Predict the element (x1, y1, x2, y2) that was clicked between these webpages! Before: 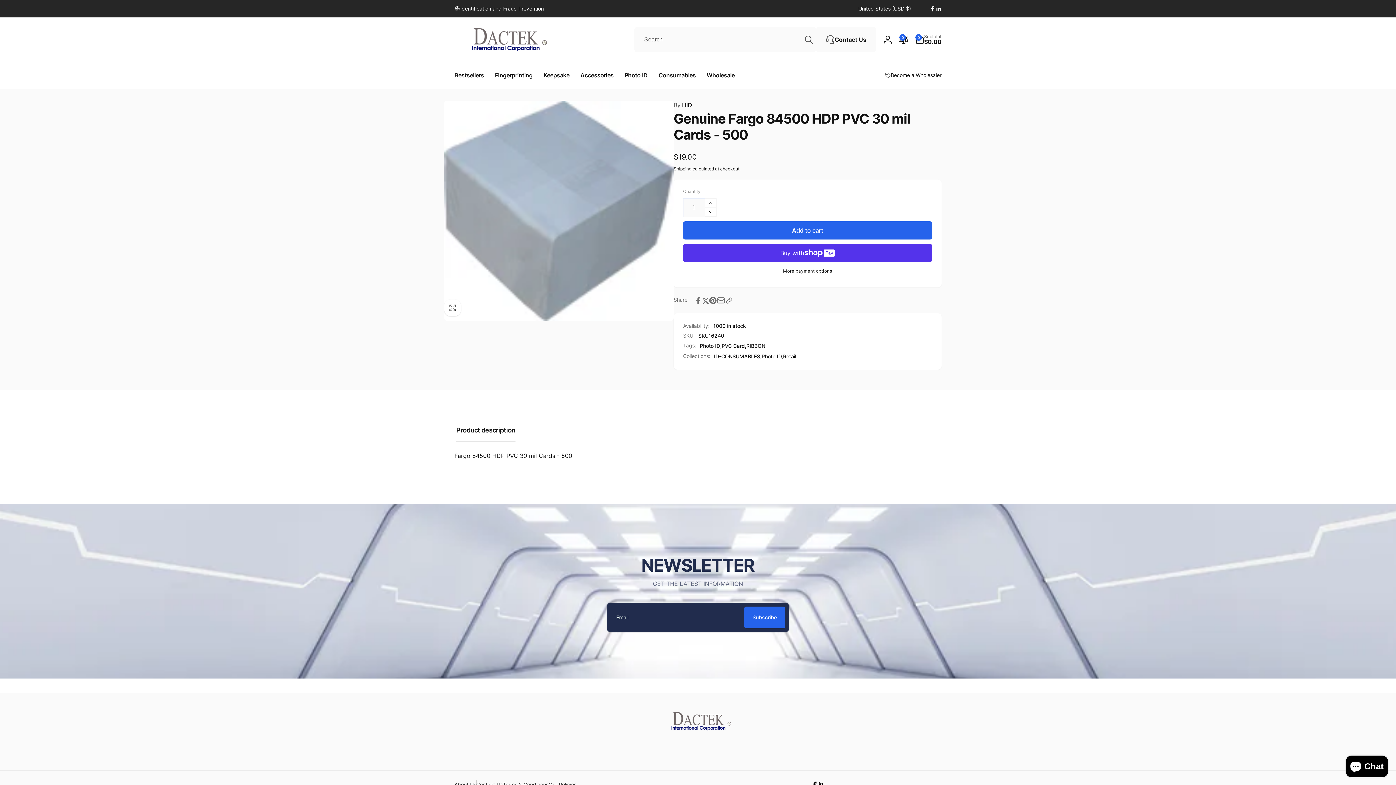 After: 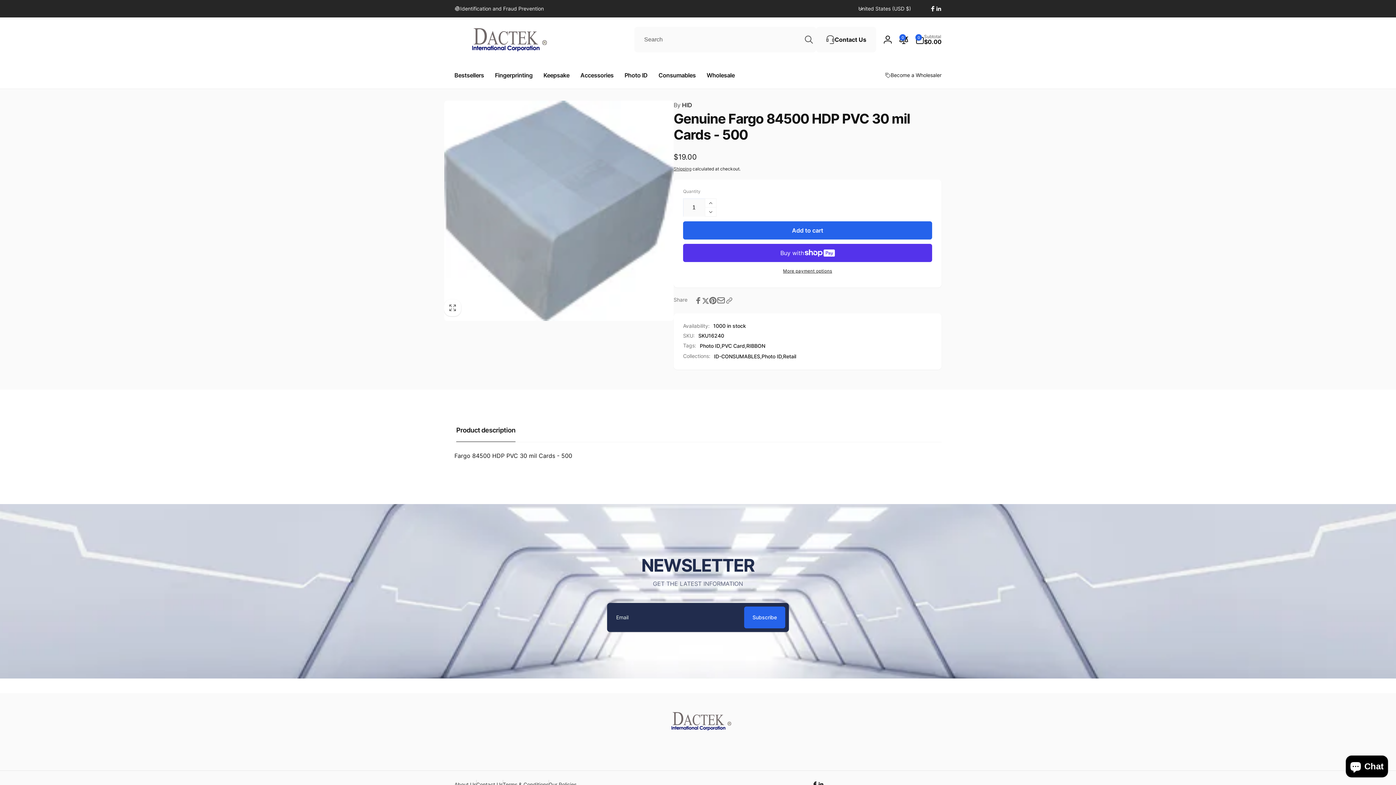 Action: bbox: (801, 32, 816, 46) label: Search